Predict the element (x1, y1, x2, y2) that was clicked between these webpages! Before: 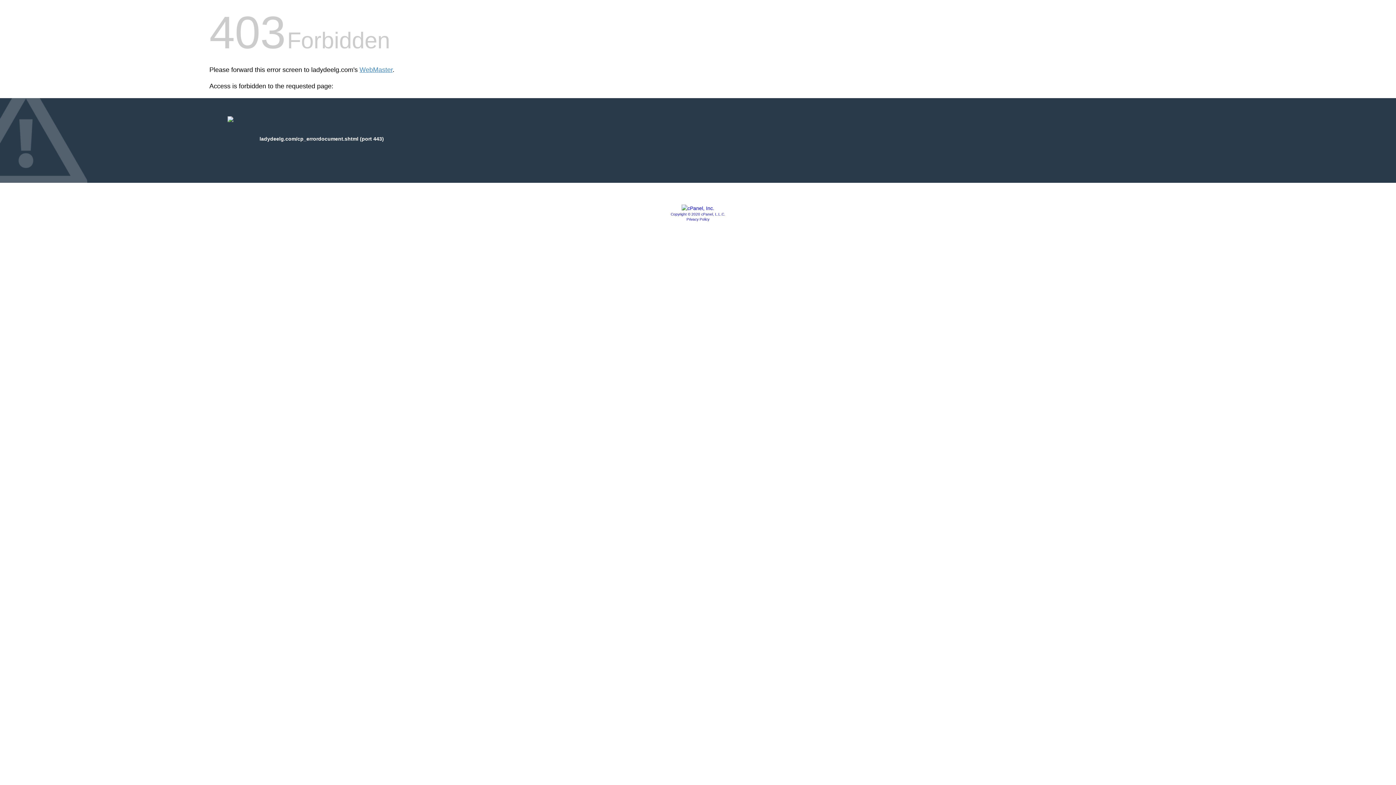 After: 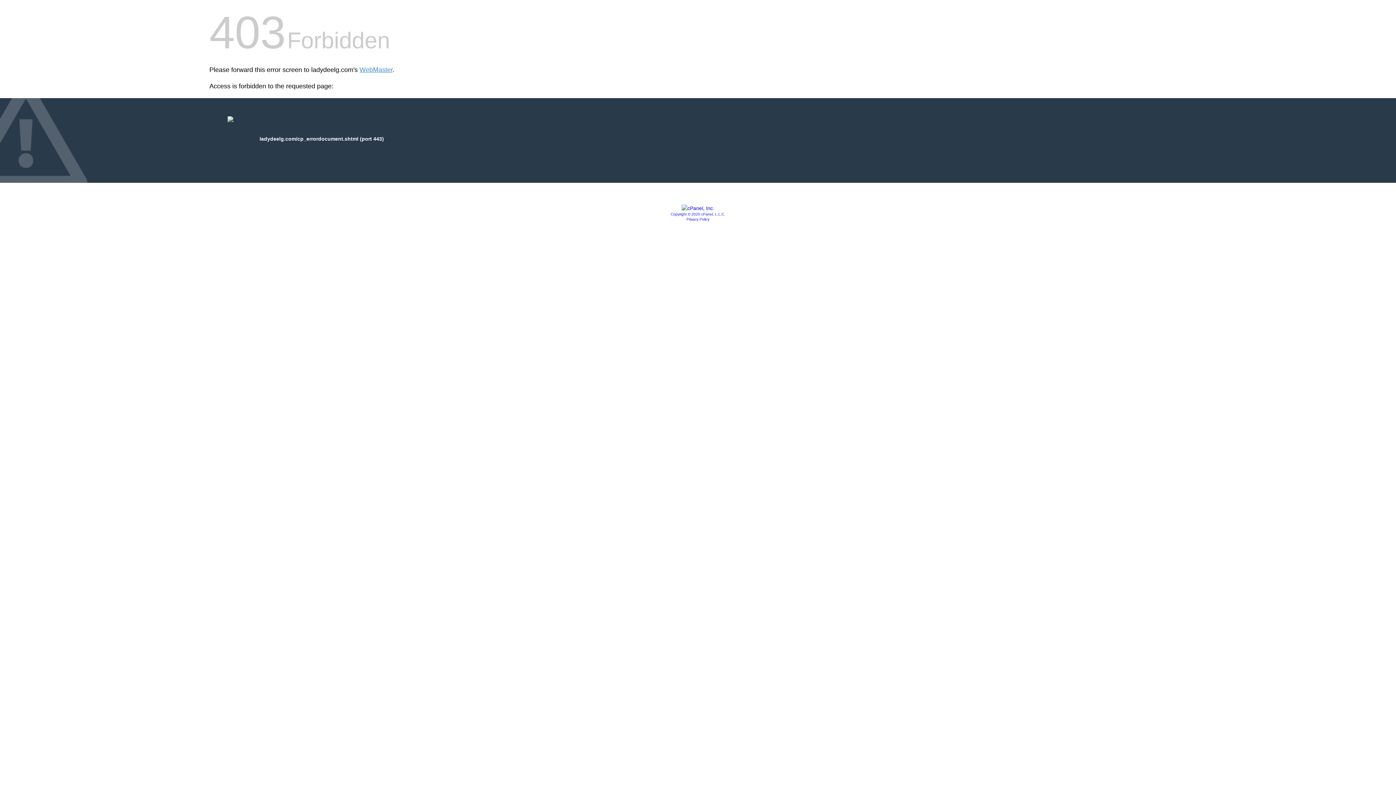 Action: bbox: (681, 205, 714, 211)